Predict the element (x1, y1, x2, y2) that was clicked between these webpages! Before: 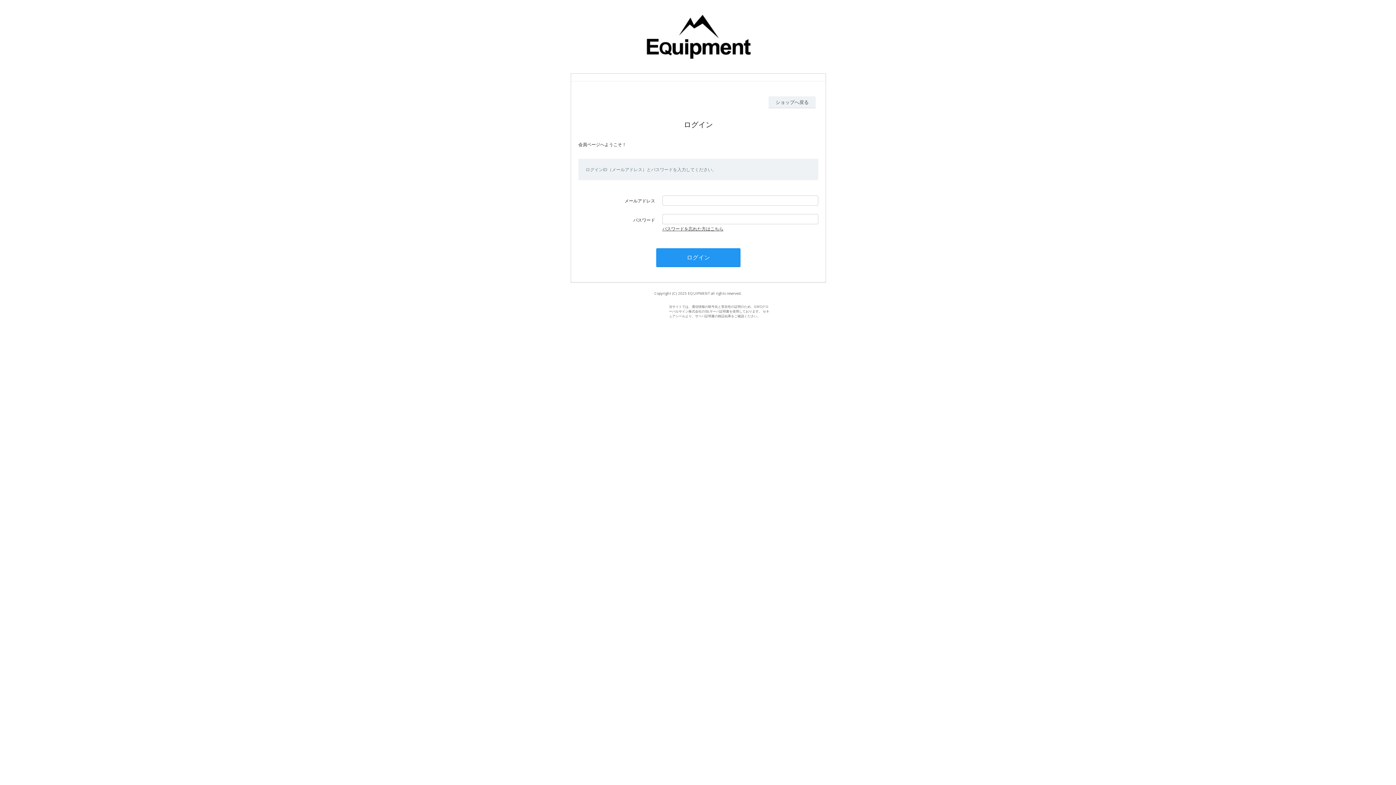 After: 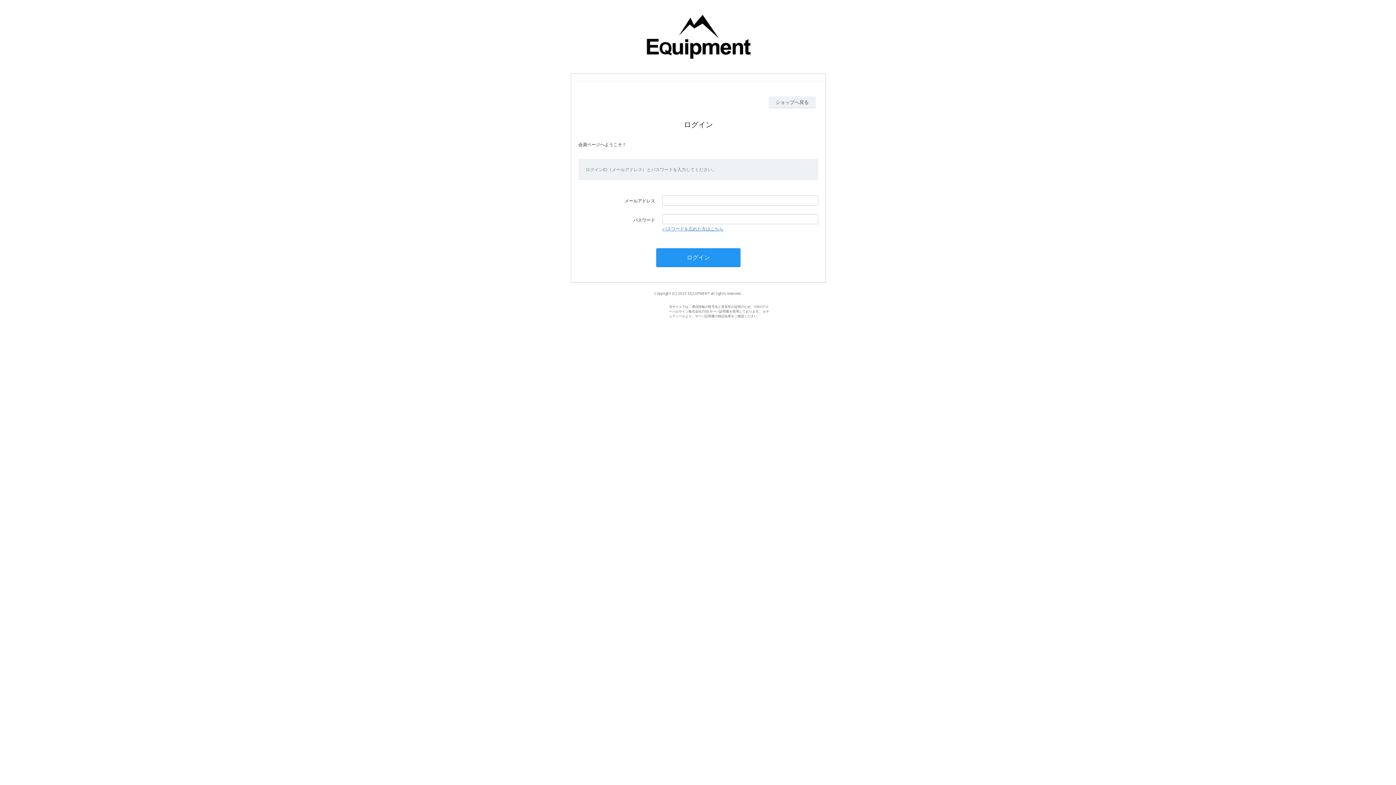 Action: label: パスワードを忘れた方はこちら bbox: (662, 225, 723, 232)